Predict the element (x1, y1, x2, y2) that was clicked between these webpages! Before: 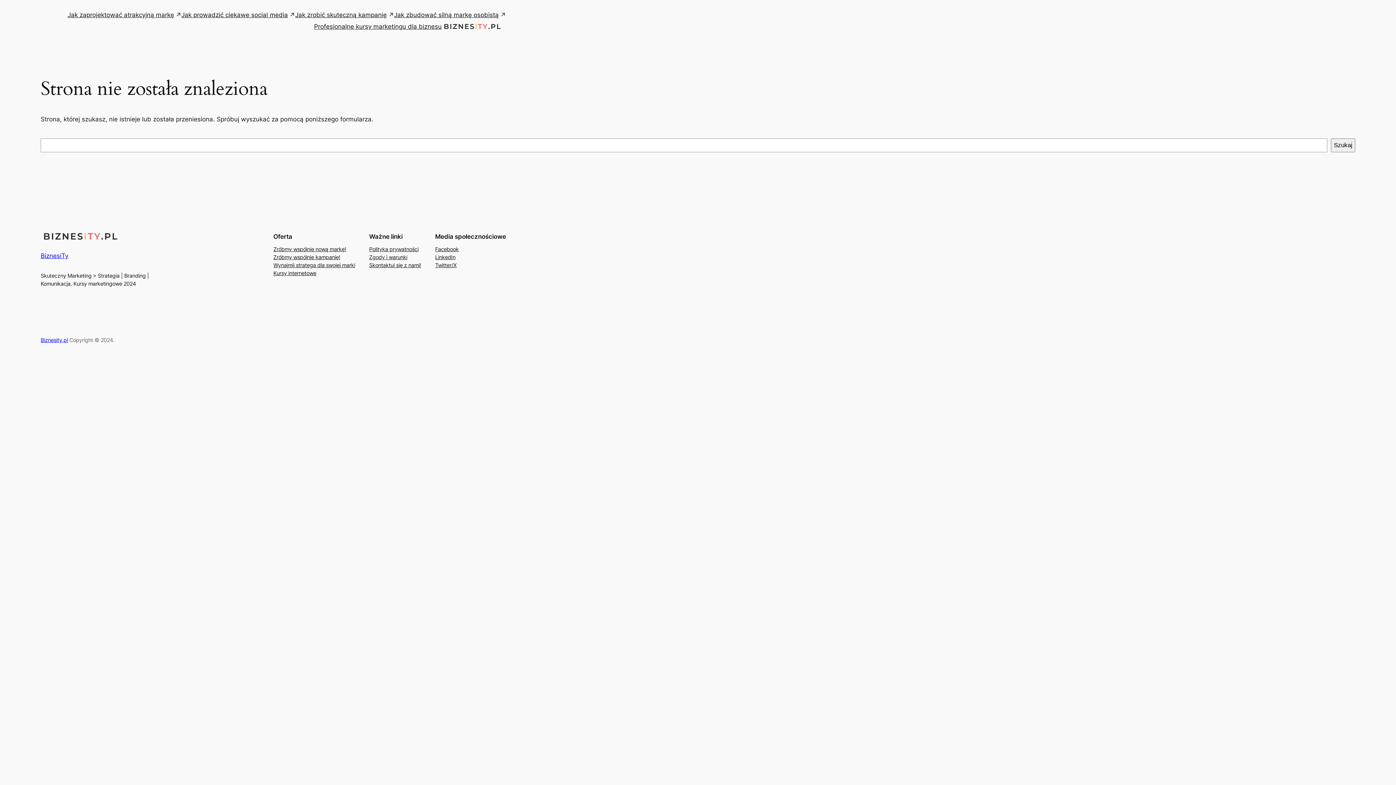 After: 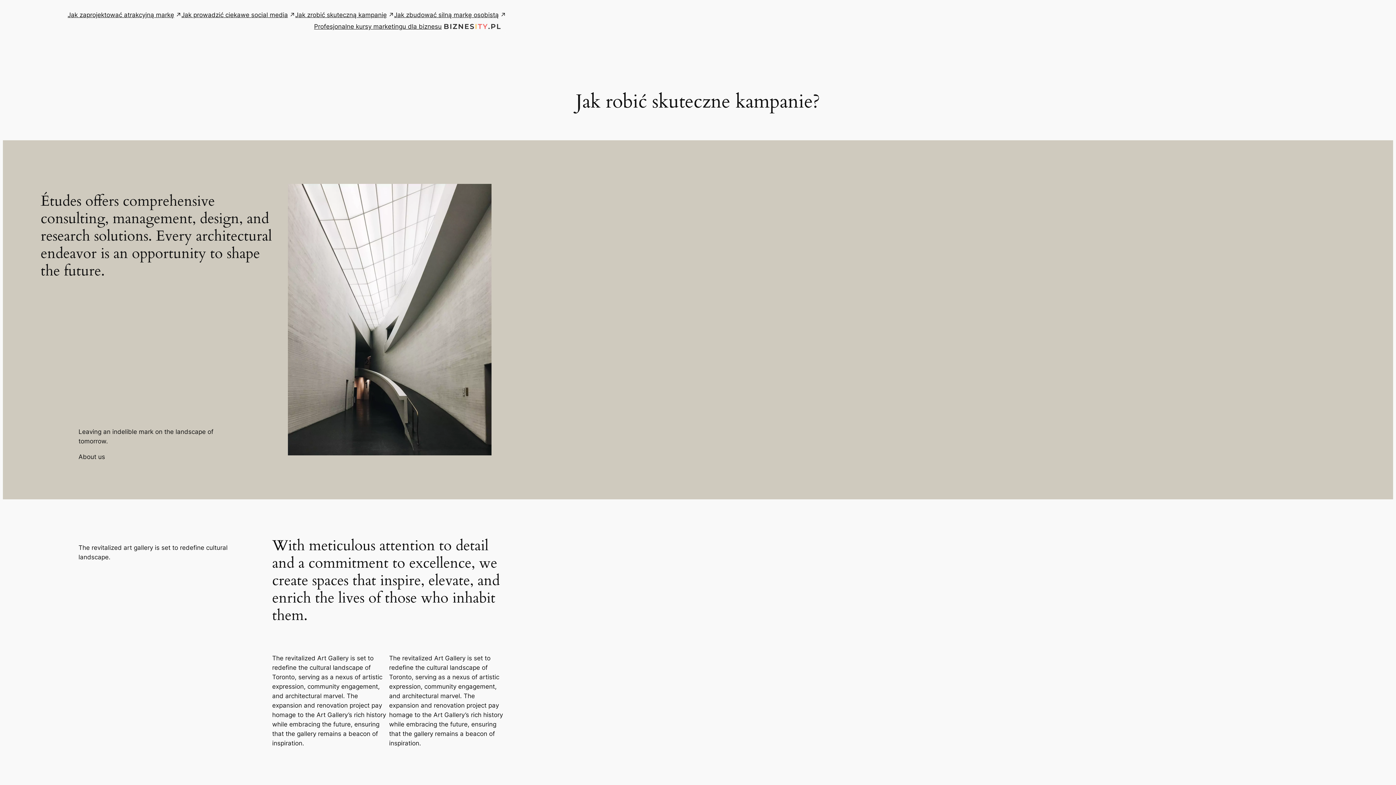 Action: label: Jak zrobić skuteczną kampanię bbox: (295, 10, 394, 20)